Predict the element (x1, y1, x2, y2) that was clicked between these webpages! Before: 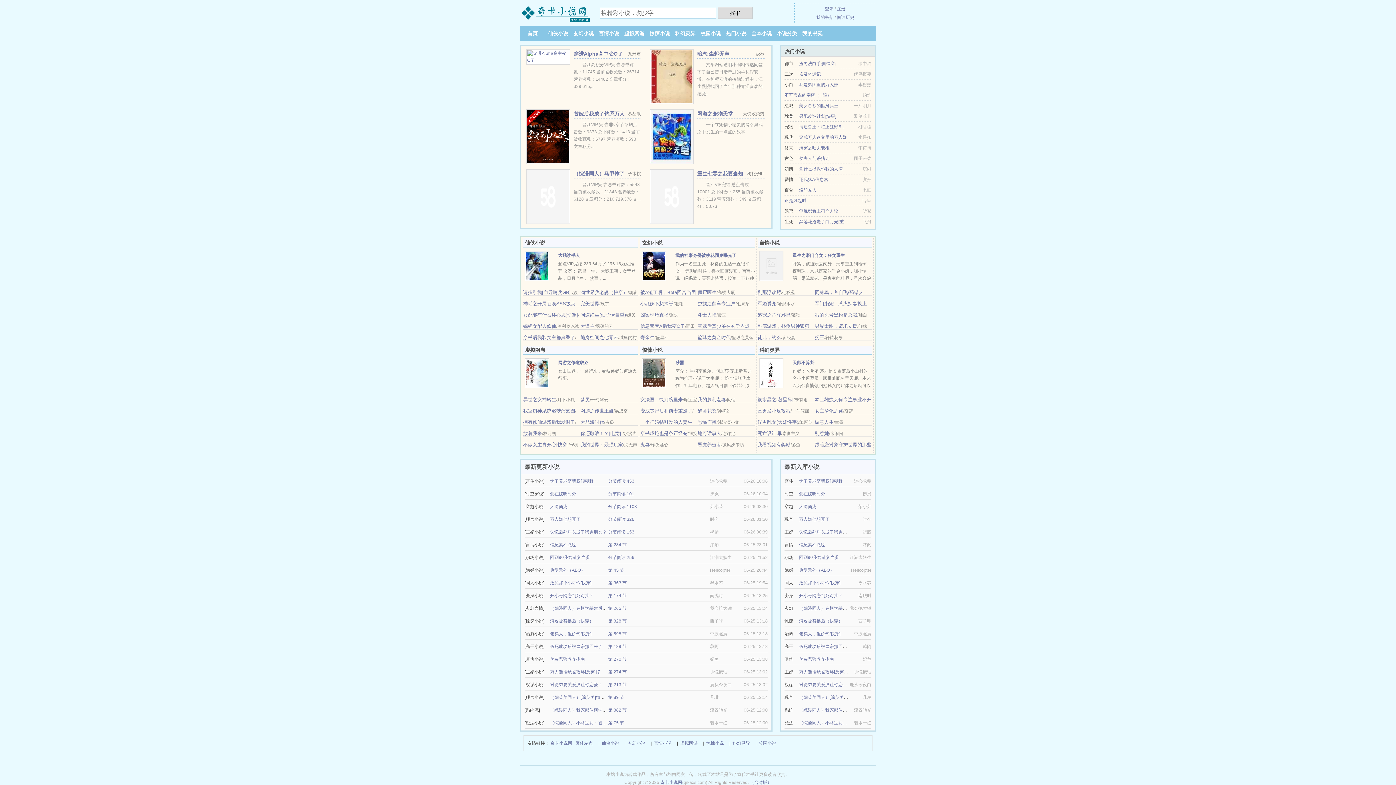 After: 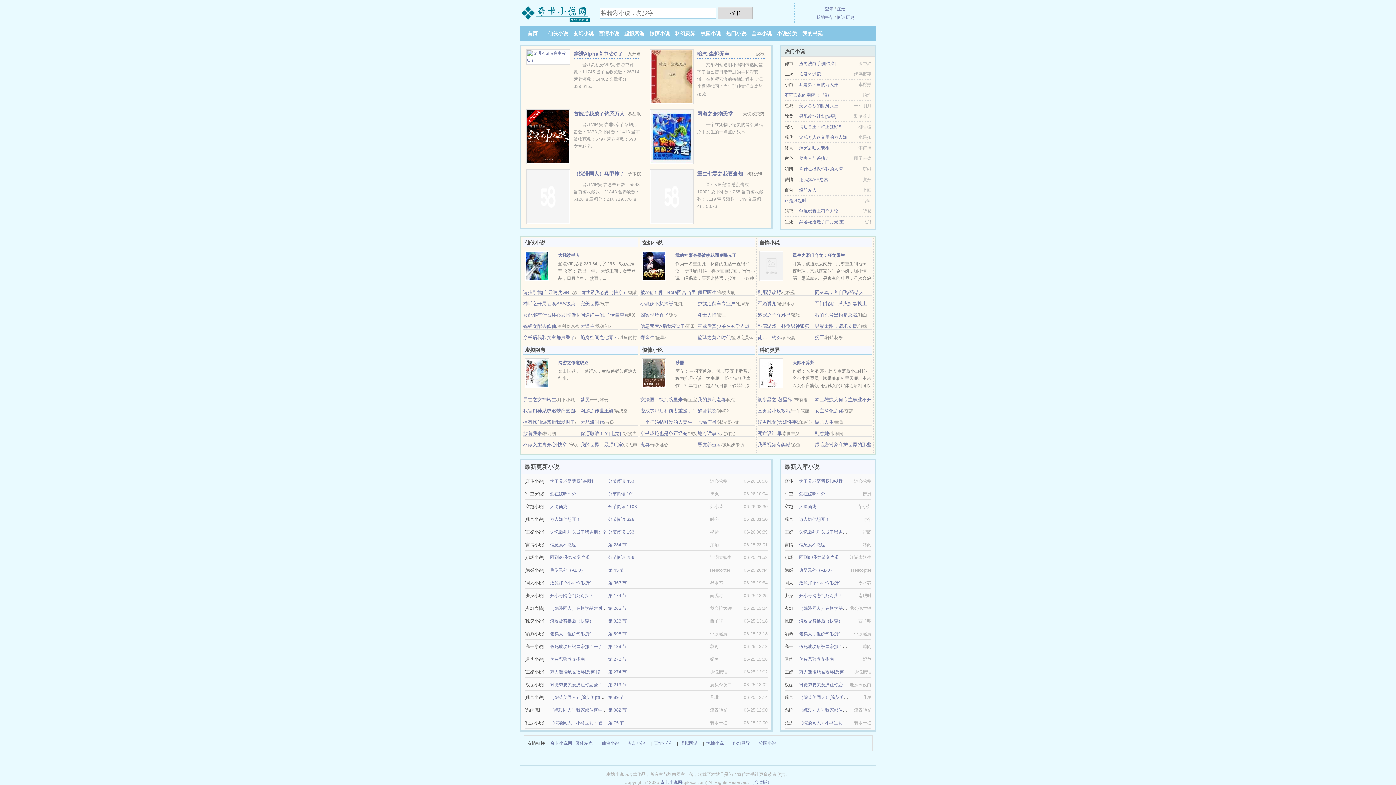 Action: bbox: (726, 30, 746, 36) label: 热门小说